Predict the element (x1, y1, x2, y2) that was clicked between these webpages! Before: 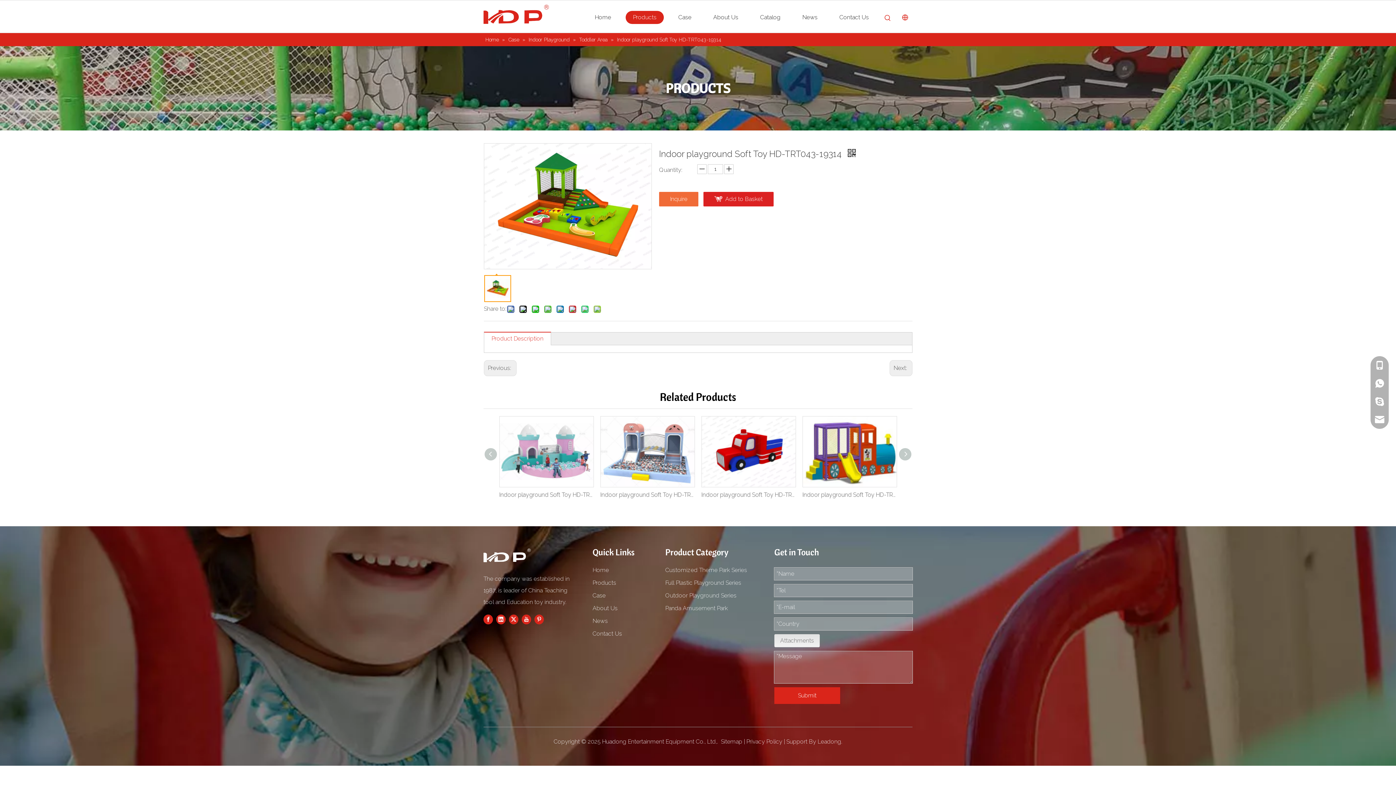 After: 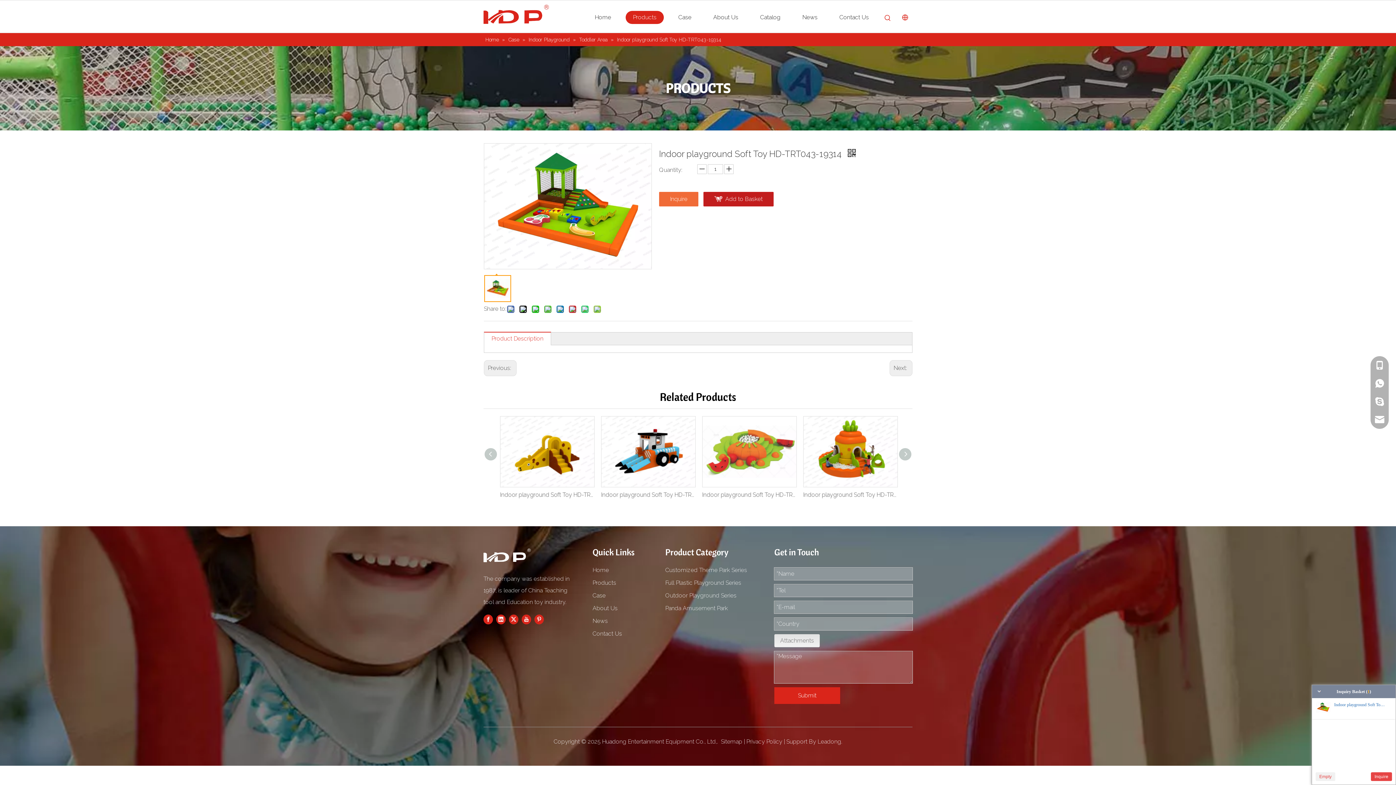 Action: bbox: (703, 191, 773, 206) label: Add to Basket